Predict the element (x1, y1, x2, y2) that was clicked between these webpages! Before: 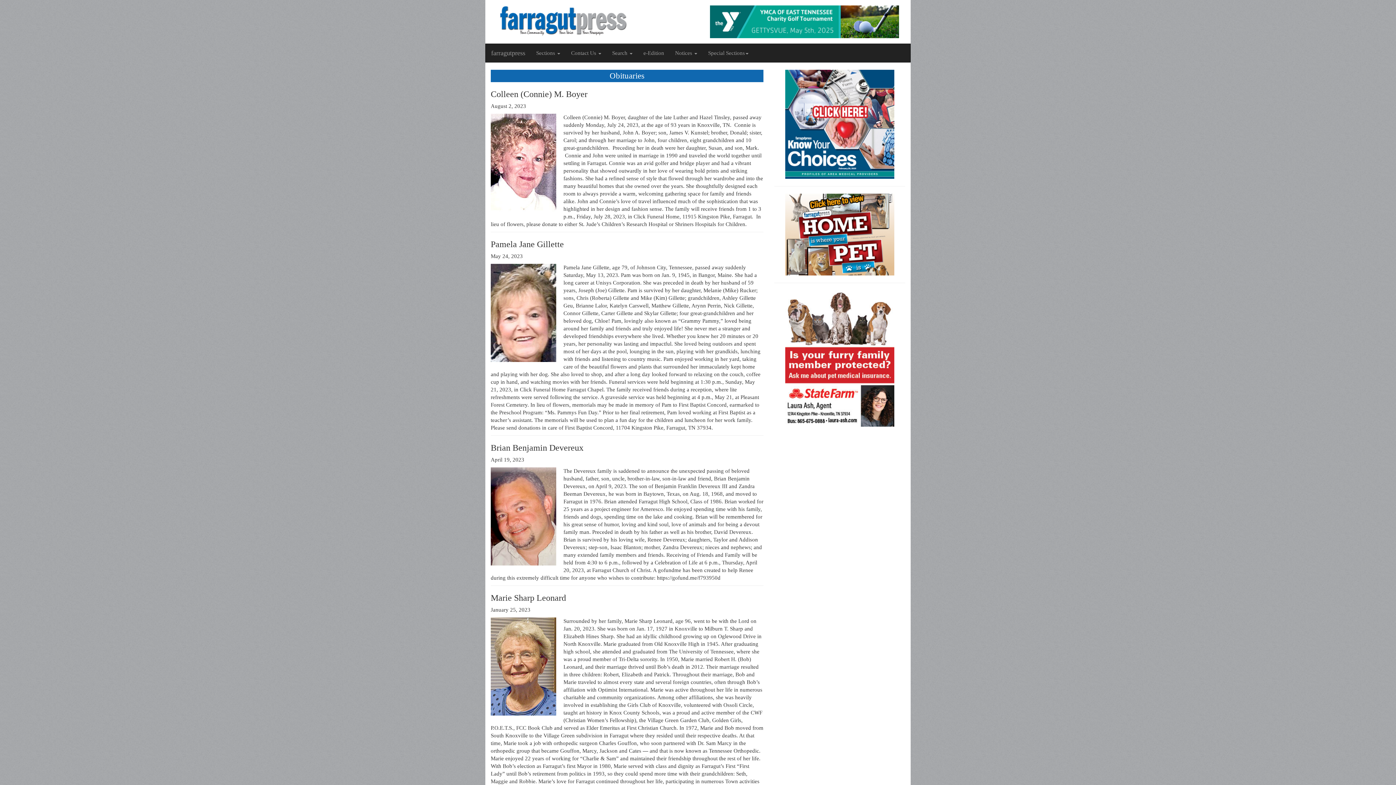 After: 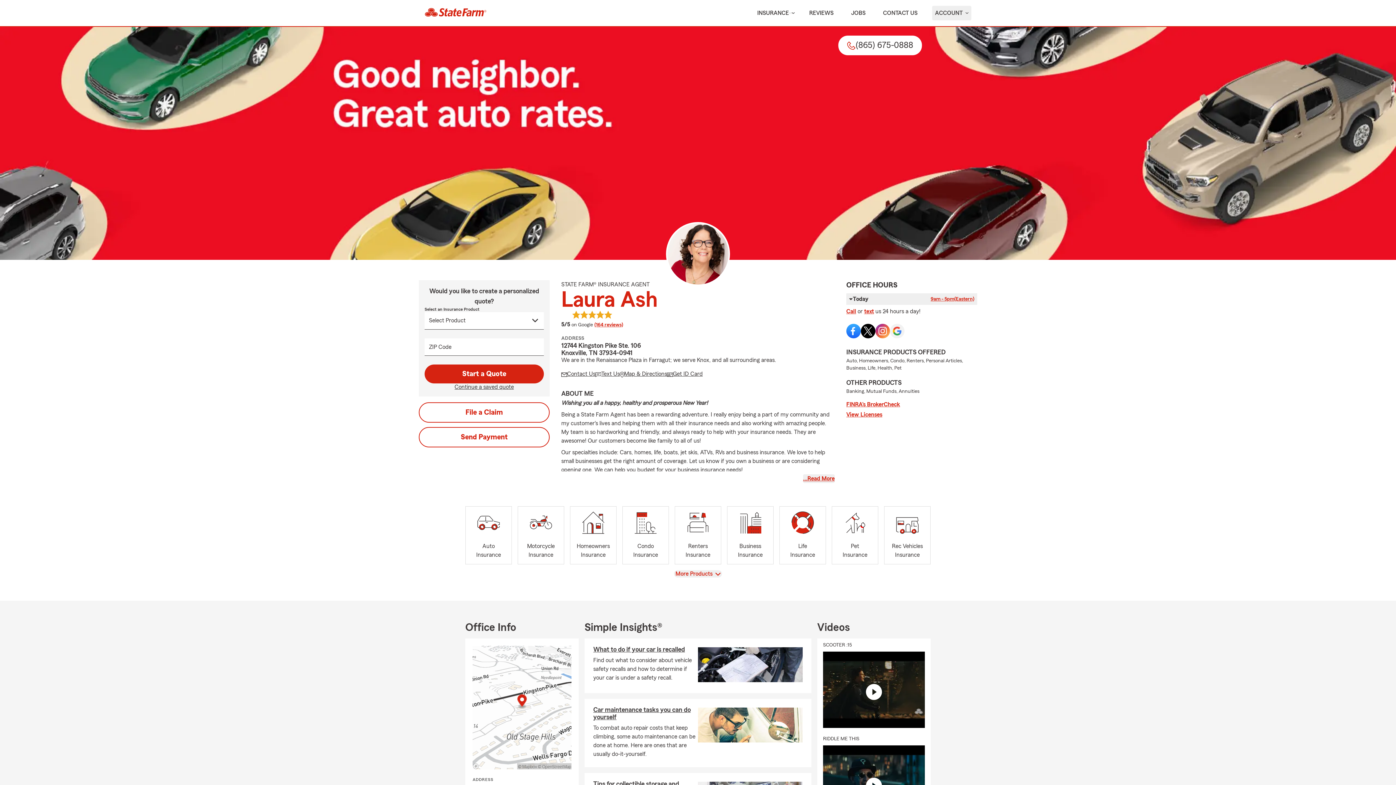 Action: bbox: (774, 290, 905, 426)